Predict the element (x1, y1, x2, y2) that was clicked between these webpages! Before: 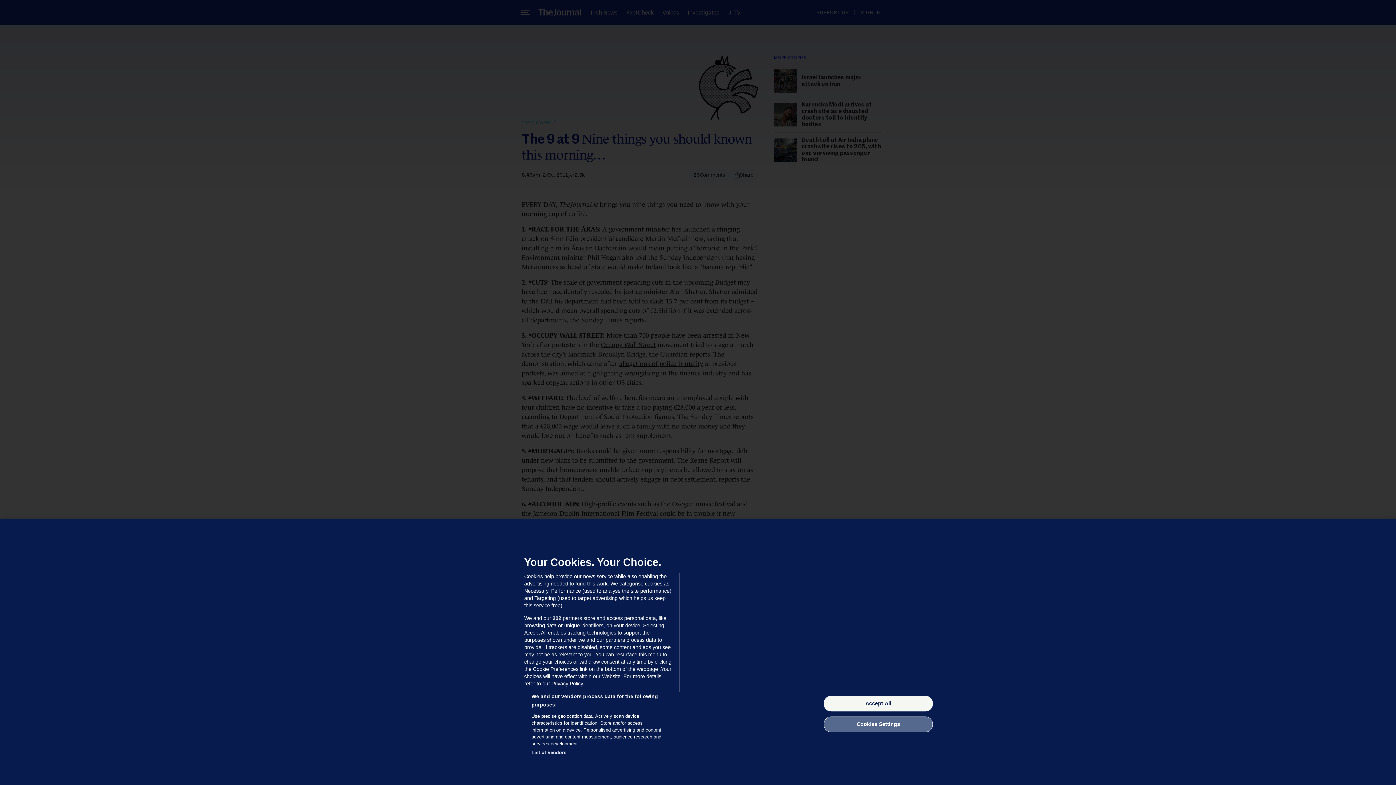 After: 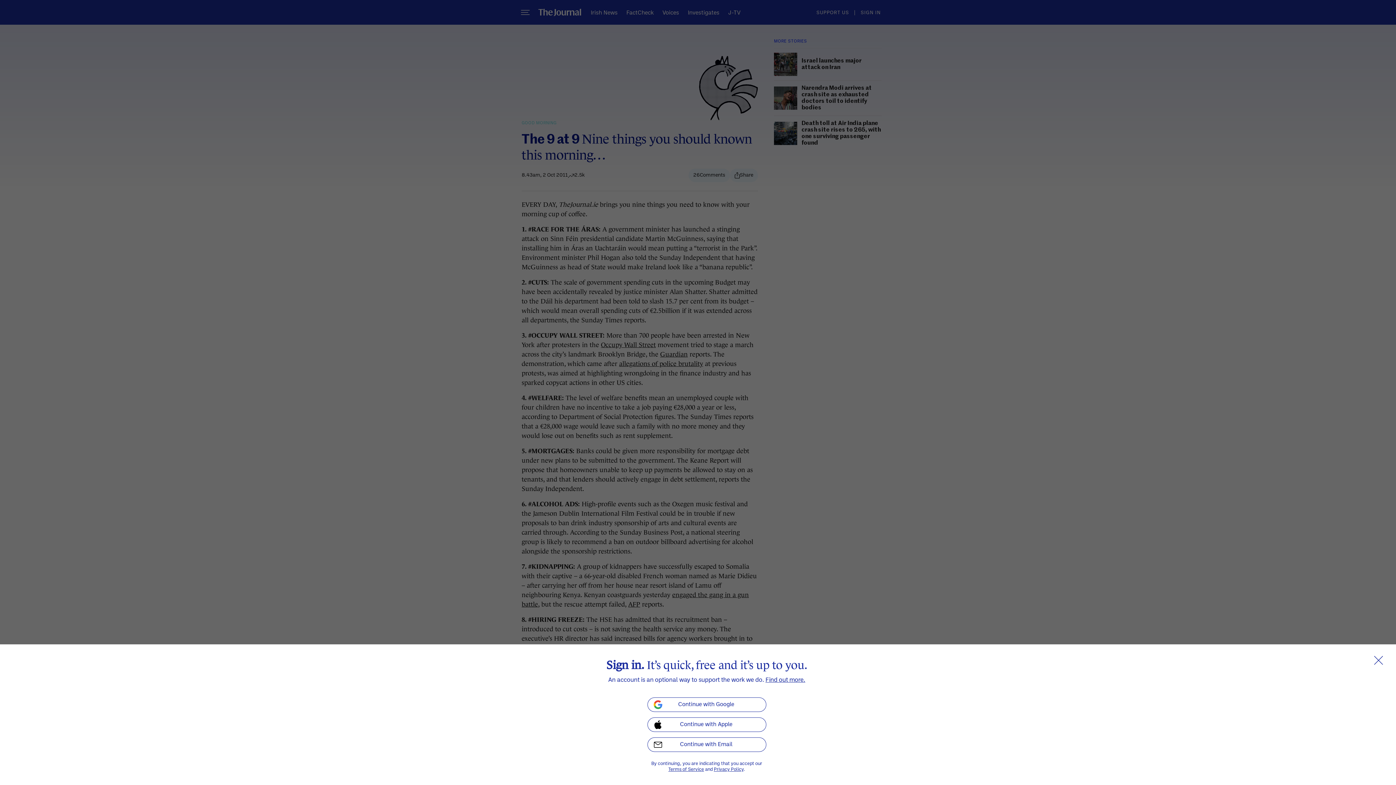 Action: label: Accept All bbox: (824, 696, 933, 711)